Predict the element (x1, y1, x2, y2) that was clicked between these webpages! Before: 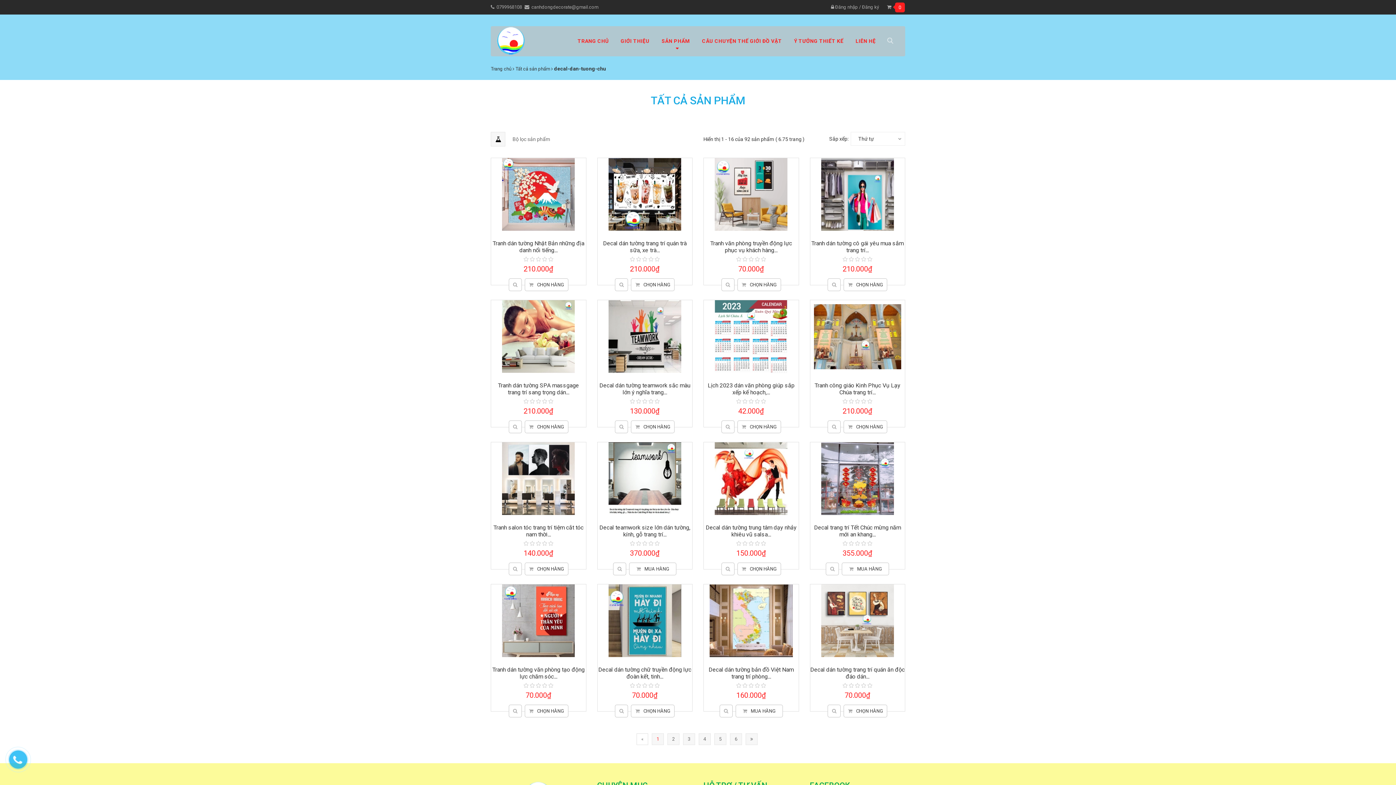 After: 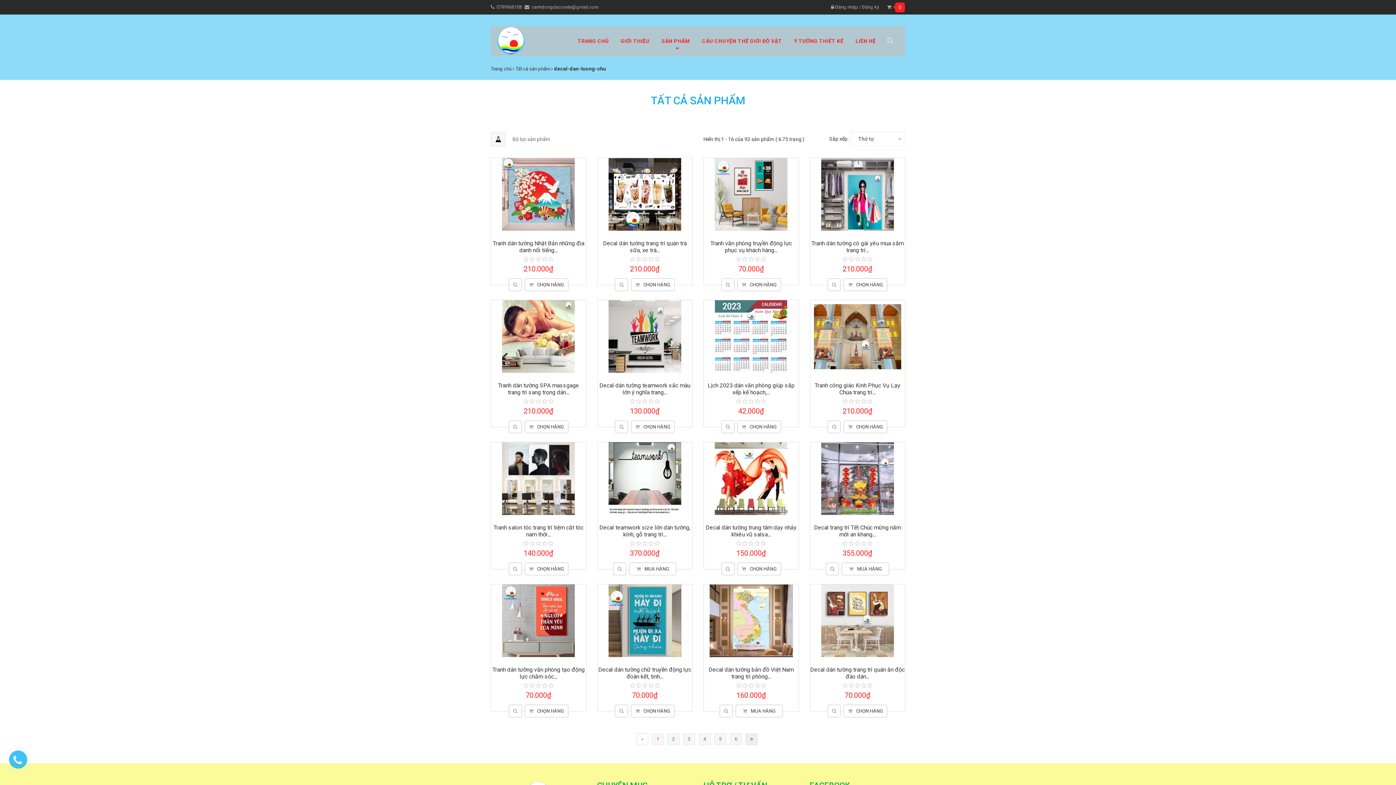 Action: bbox: (745, 729, 757, 741)